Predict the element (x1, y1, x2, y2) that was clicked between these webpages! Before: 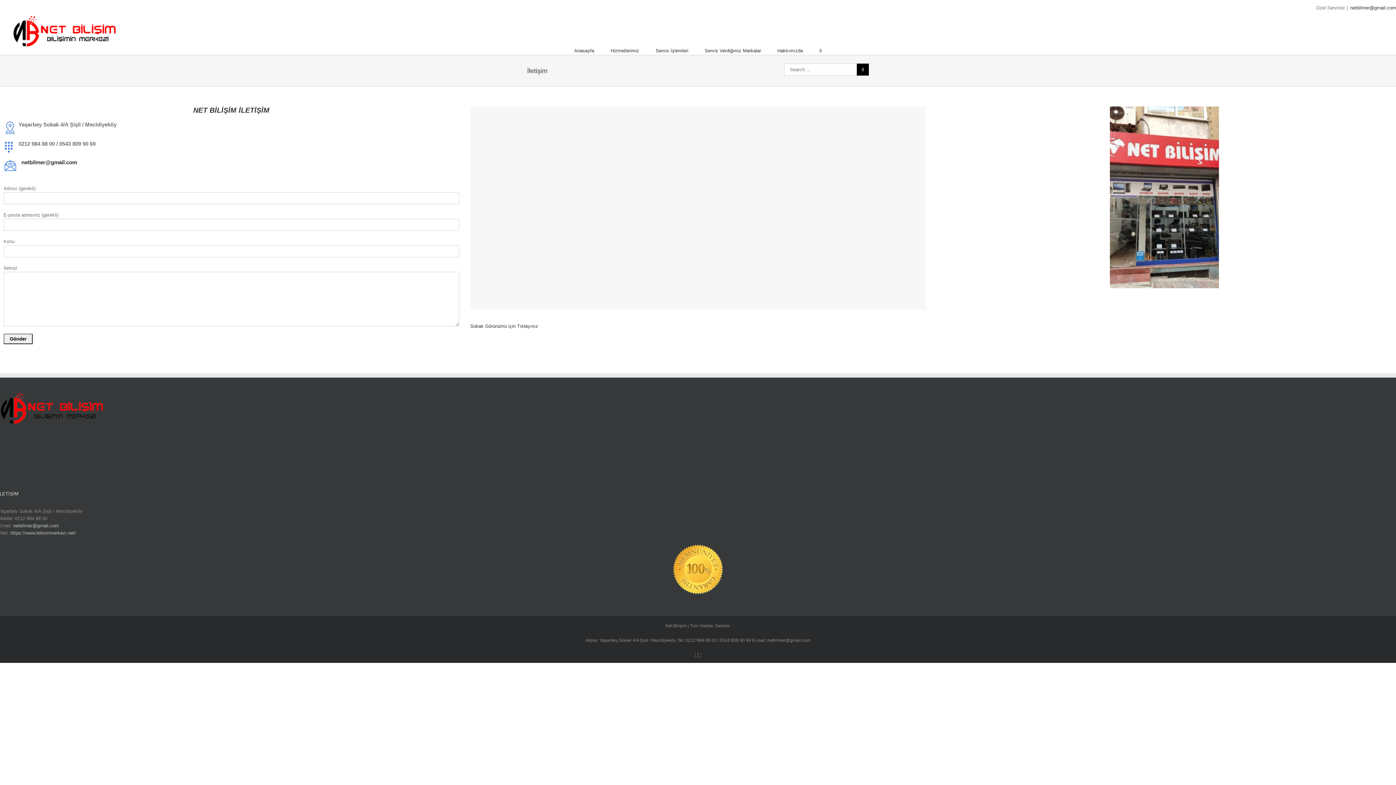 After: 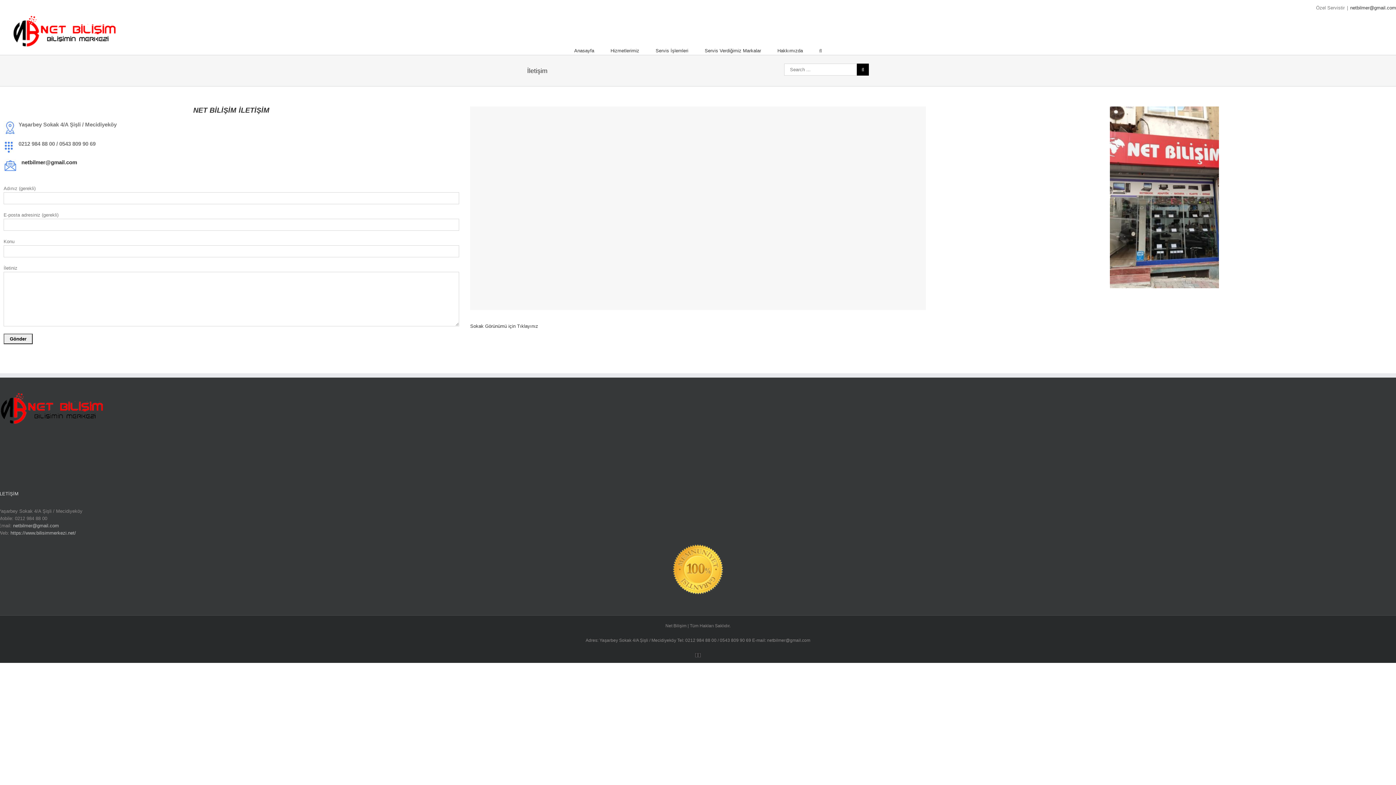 Action: bbox: (13, 523, 58, 528) label: netbilmer@gmail.com